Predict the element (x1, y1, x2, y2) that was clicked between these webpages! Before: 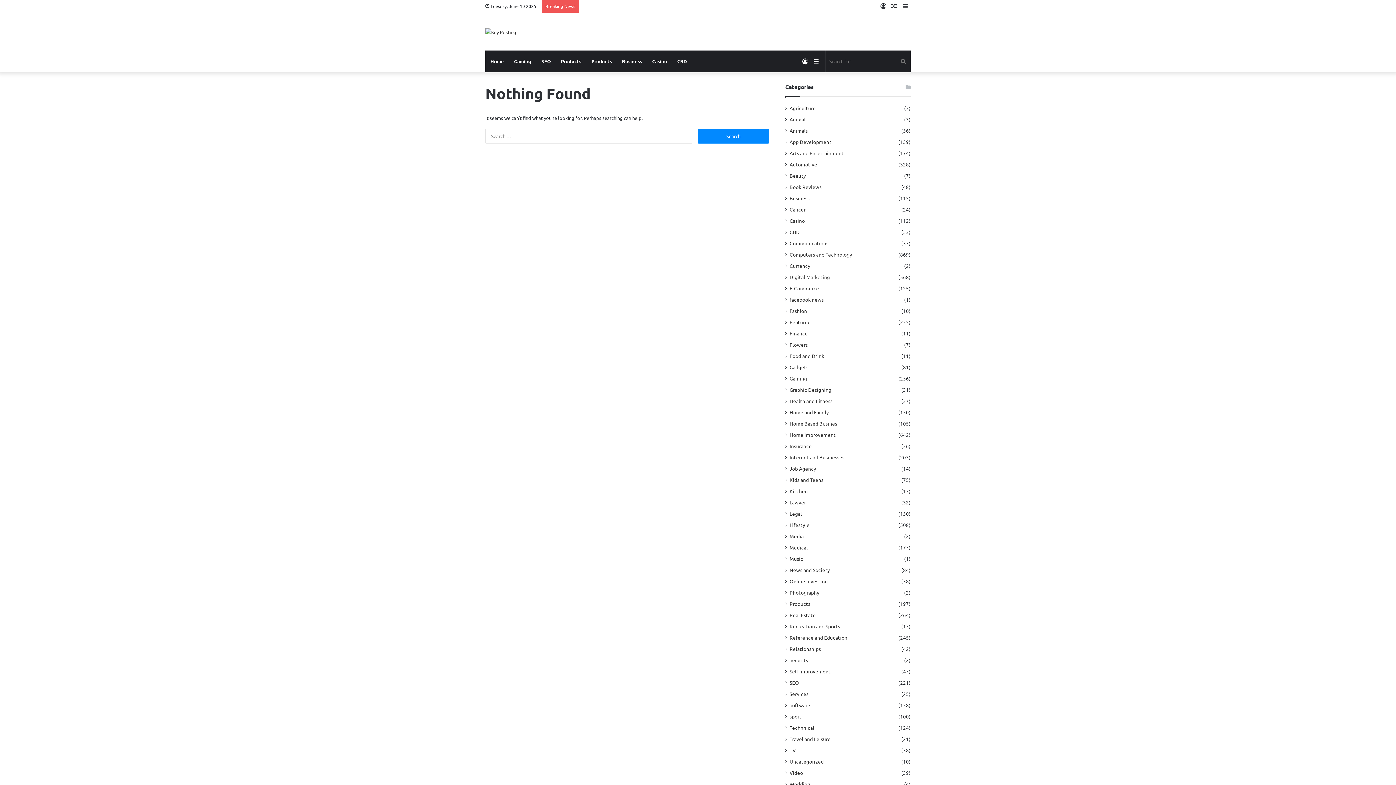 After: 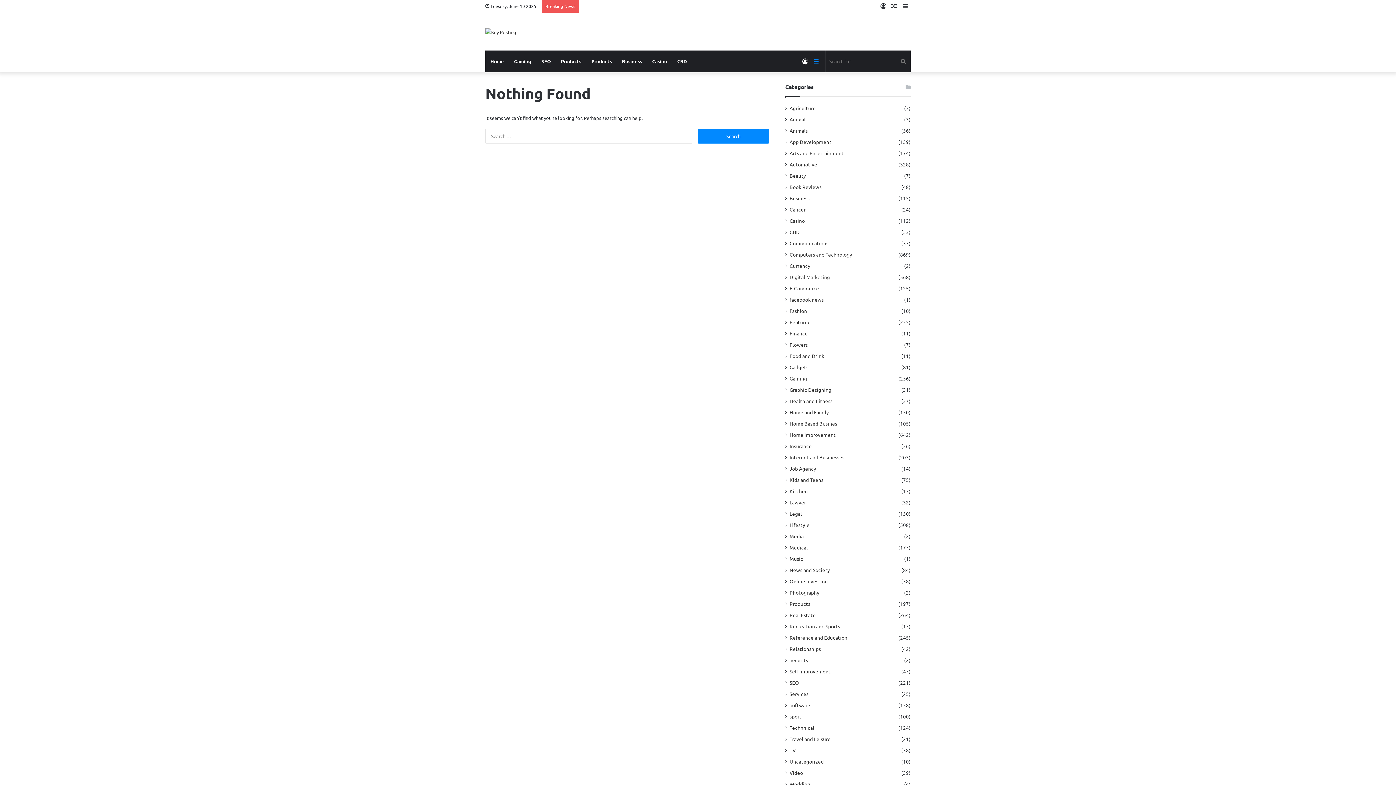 Action: bbox: (810, 50, 821, 72) label: Sidebar